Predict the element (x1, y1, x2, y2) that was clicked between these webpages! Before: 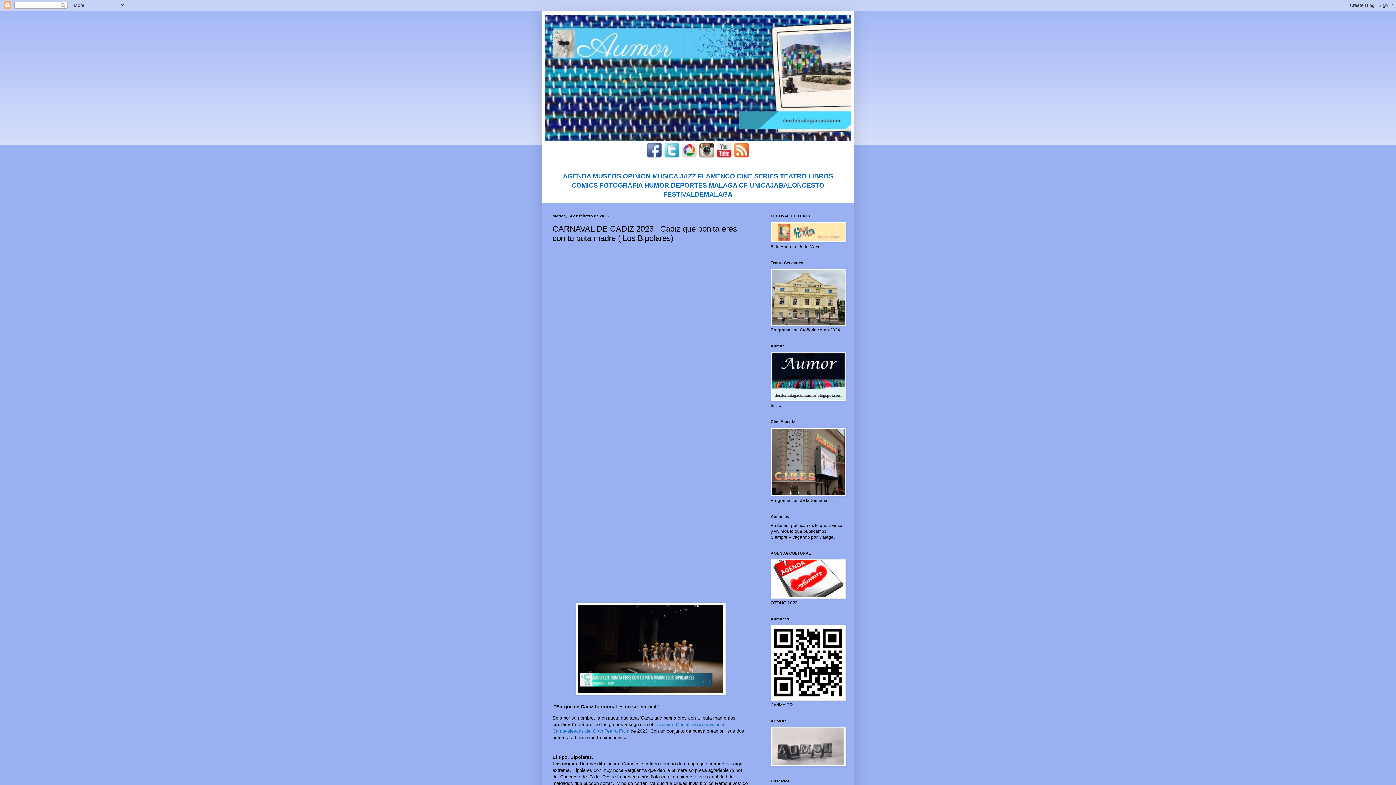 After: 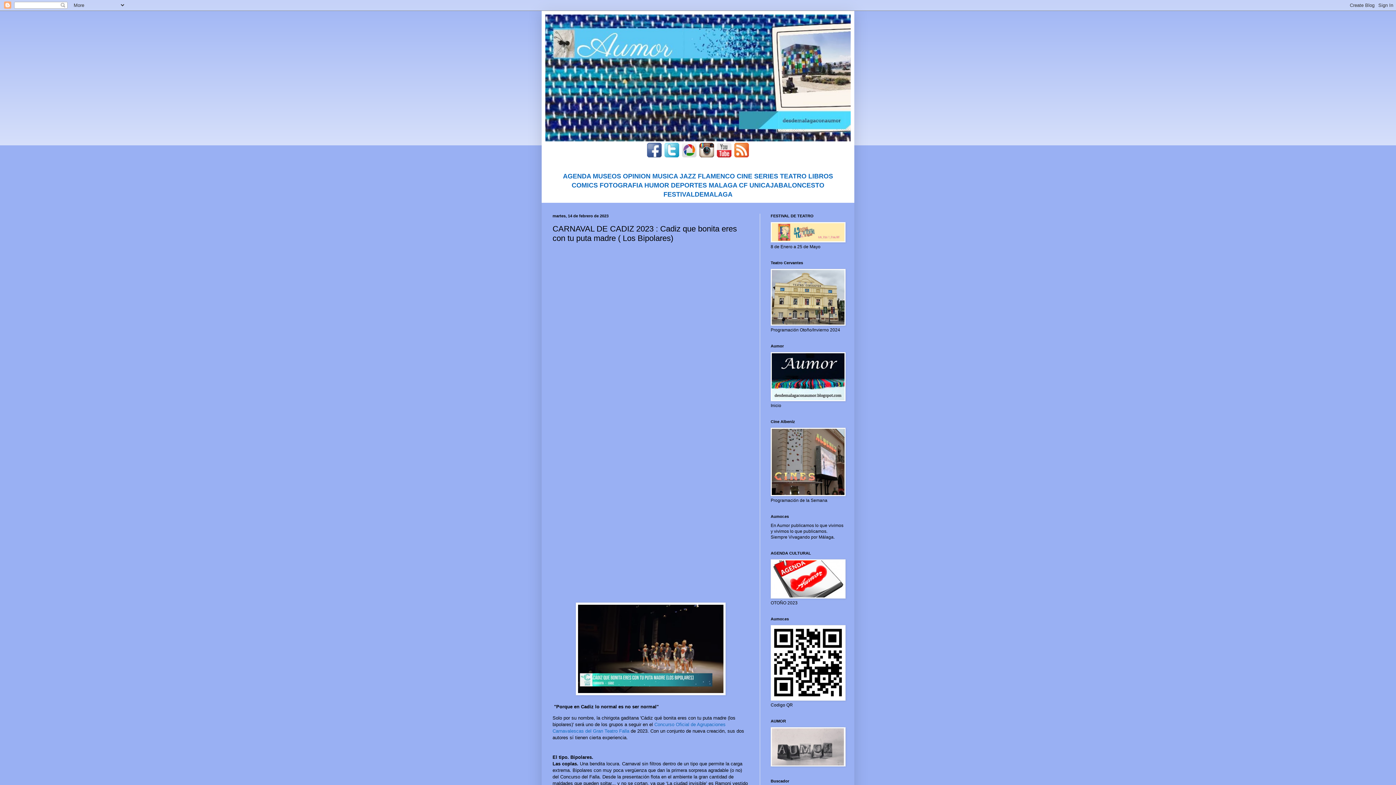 Action: bbox: (698, 154, 715, 160)